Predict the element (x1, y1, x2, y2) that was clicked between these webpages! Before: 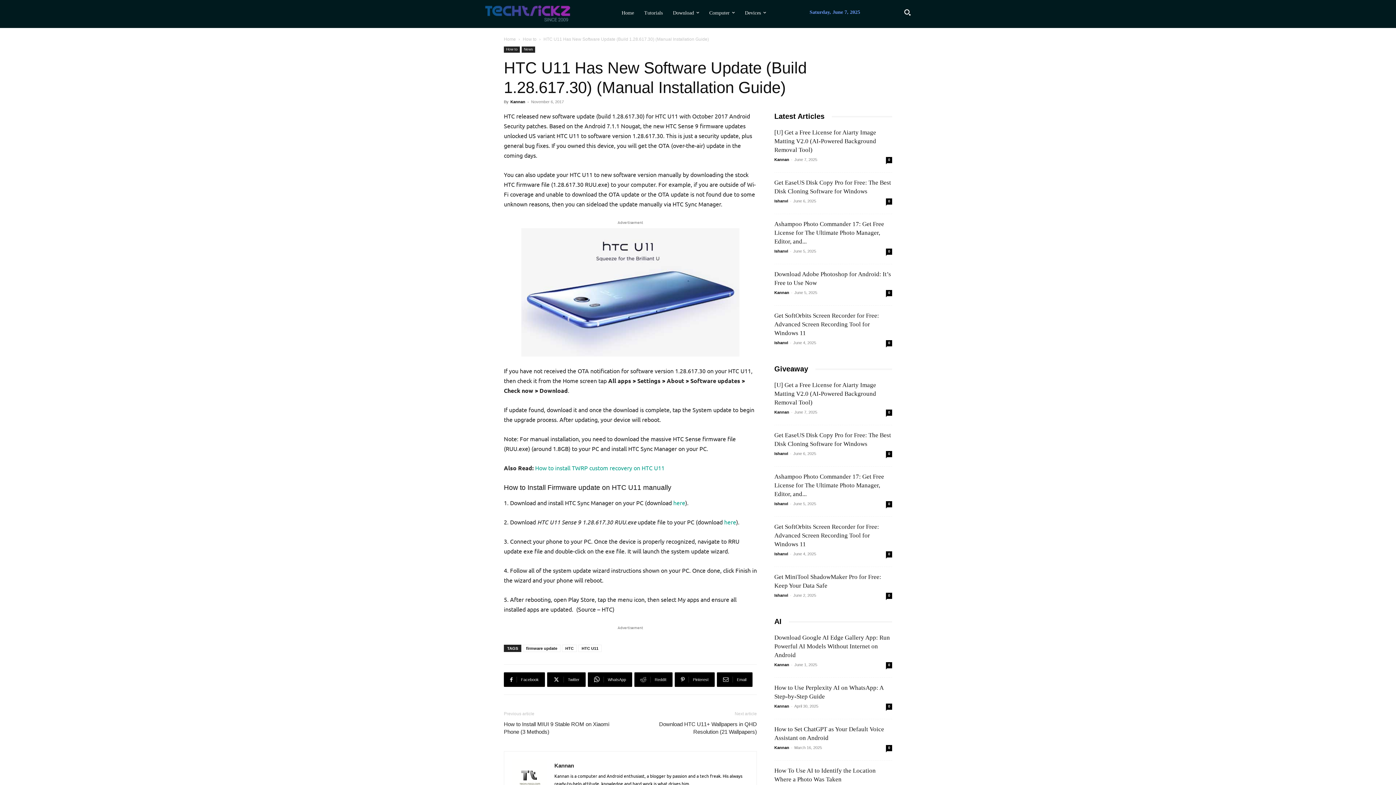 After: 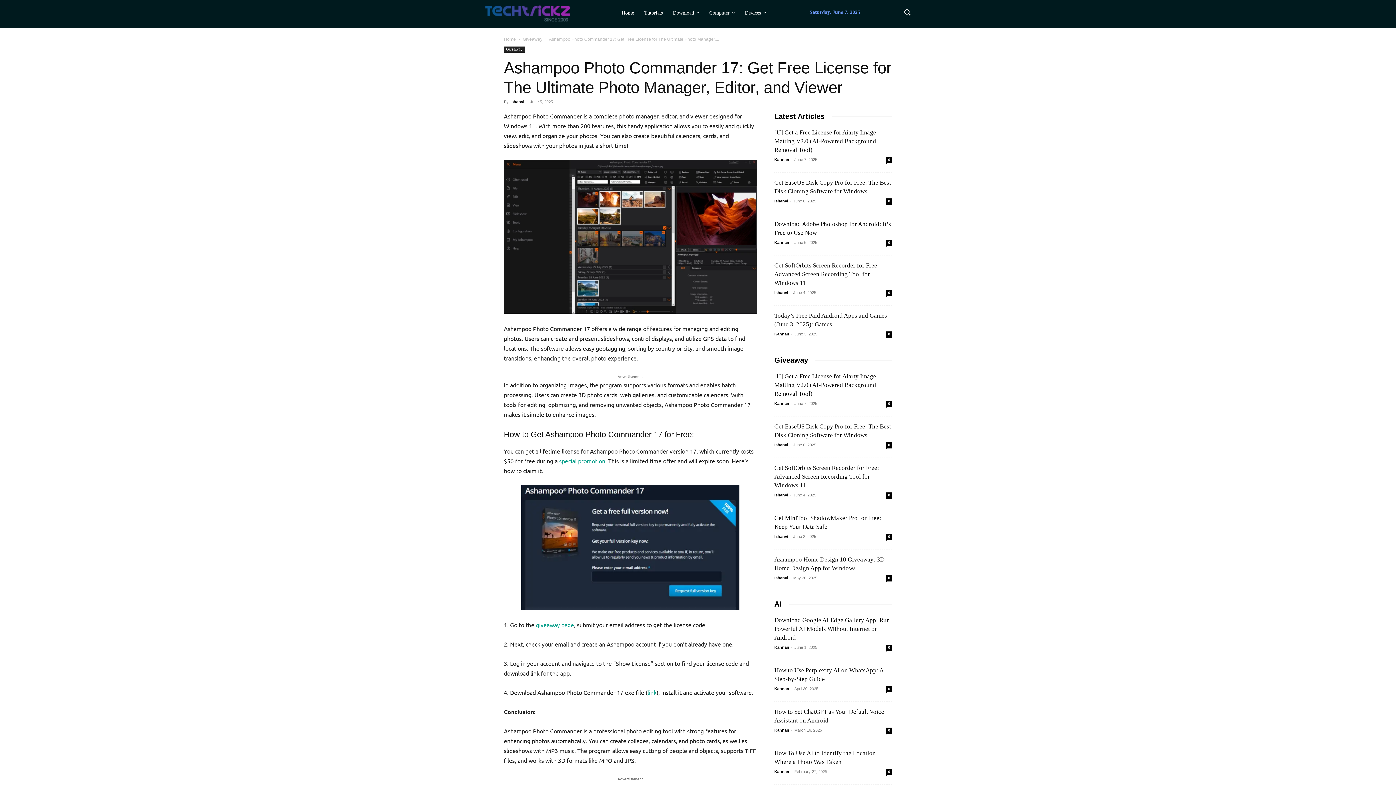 Action: bbox: (774, 473, 884, 497) label: Ashampoo Photo Commander 17: Get Free License for The Ultimate Photo Manager, Editor, and...